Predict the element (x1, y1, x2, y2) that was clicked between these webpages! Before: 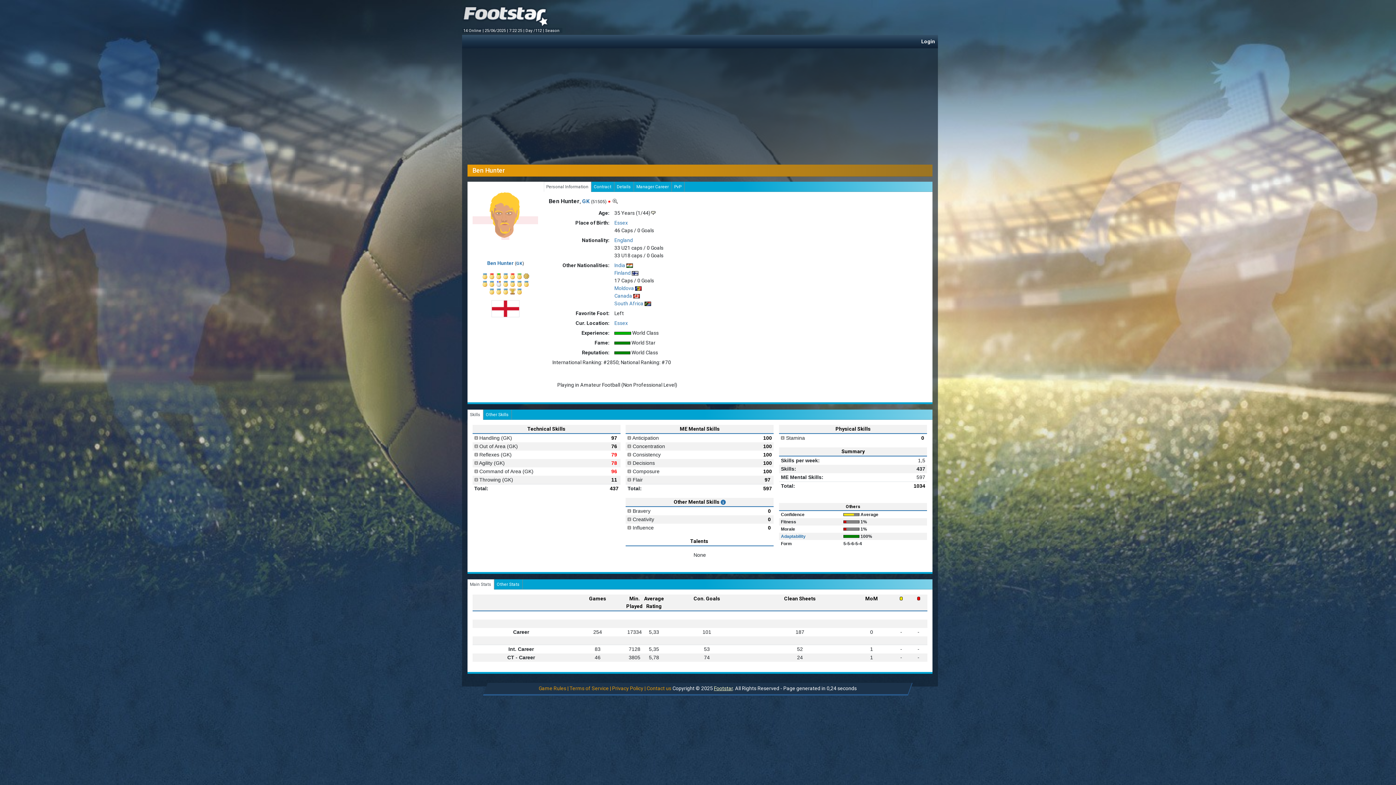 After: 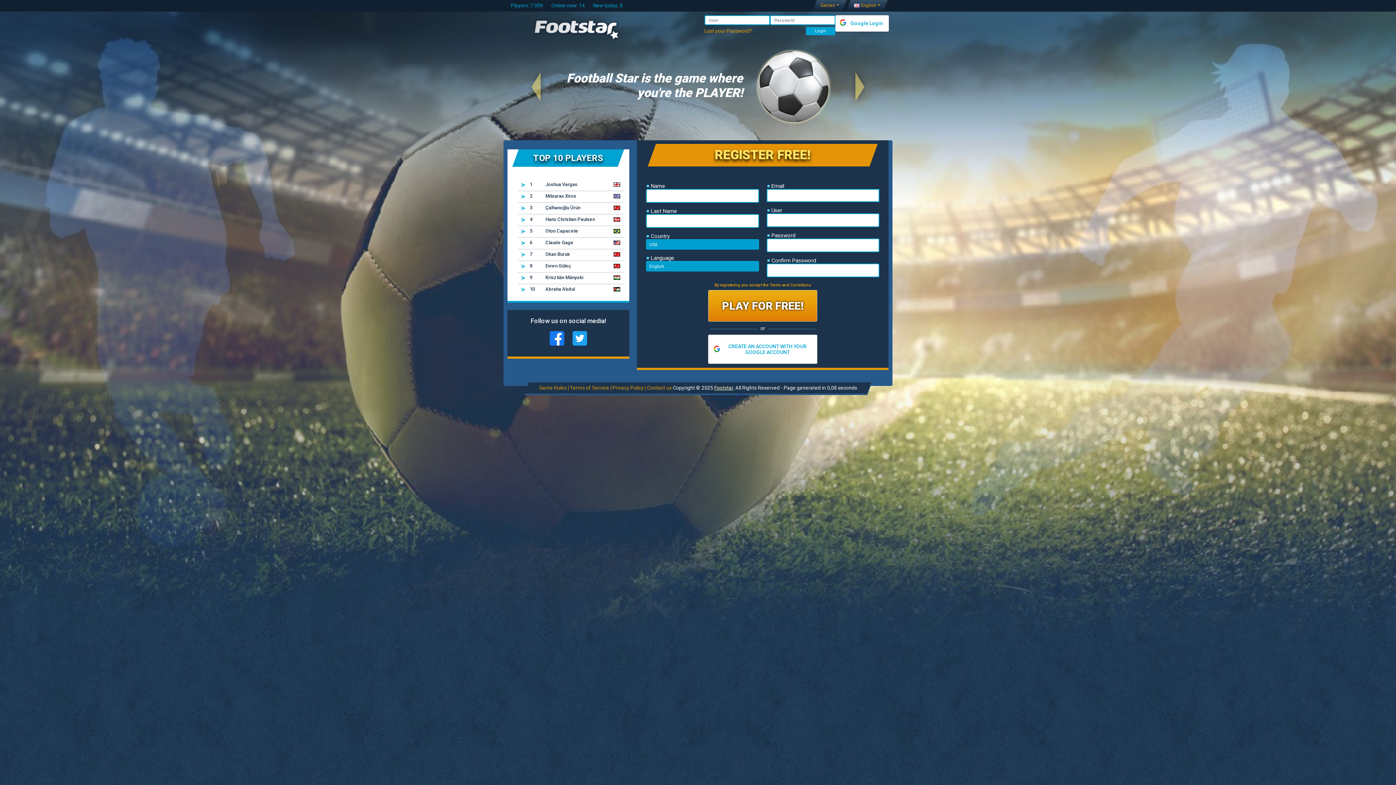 Action: label: GK bbox: (582, 198, 589, 204)